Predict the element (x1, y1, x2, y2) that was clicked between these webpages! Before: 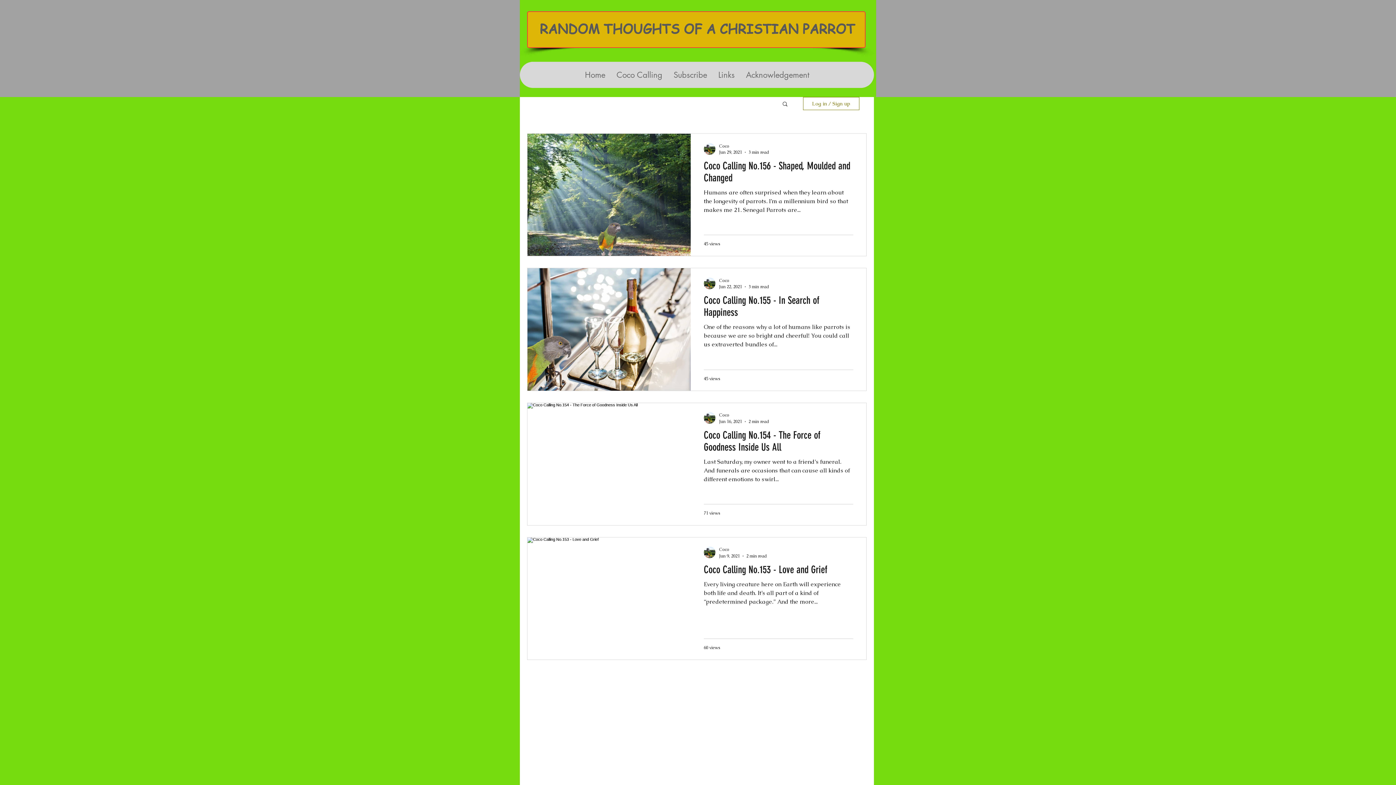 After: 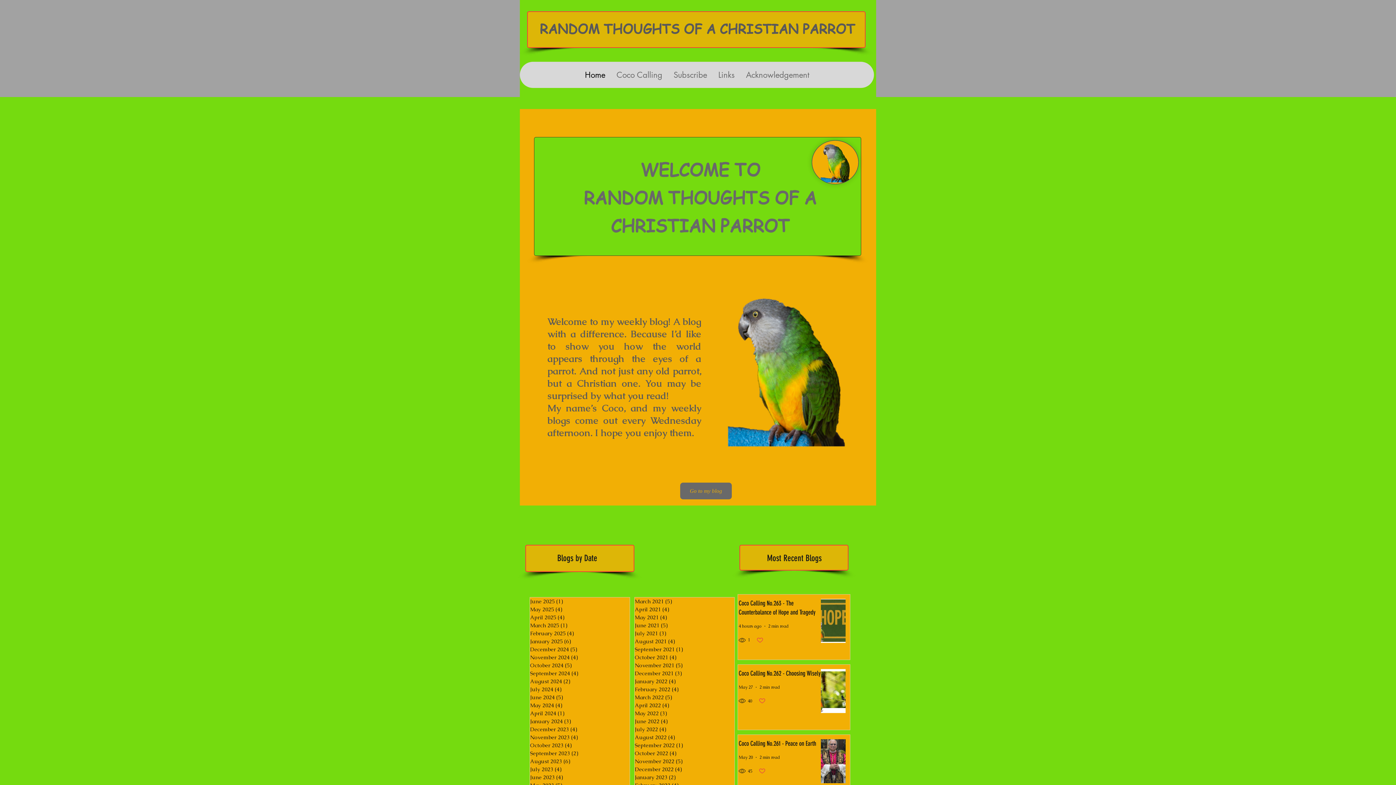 Action: bbox: (579, 61, 610, 88) label: Home